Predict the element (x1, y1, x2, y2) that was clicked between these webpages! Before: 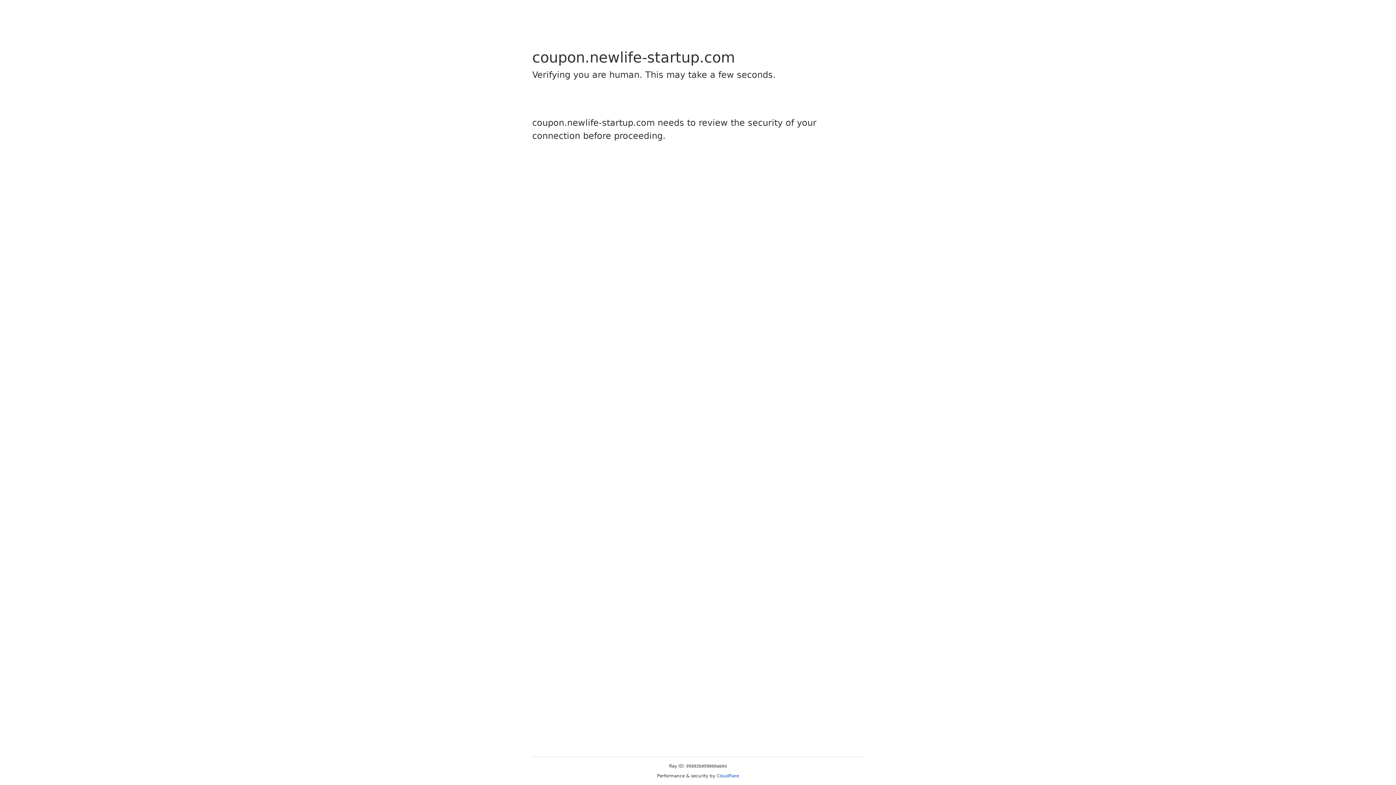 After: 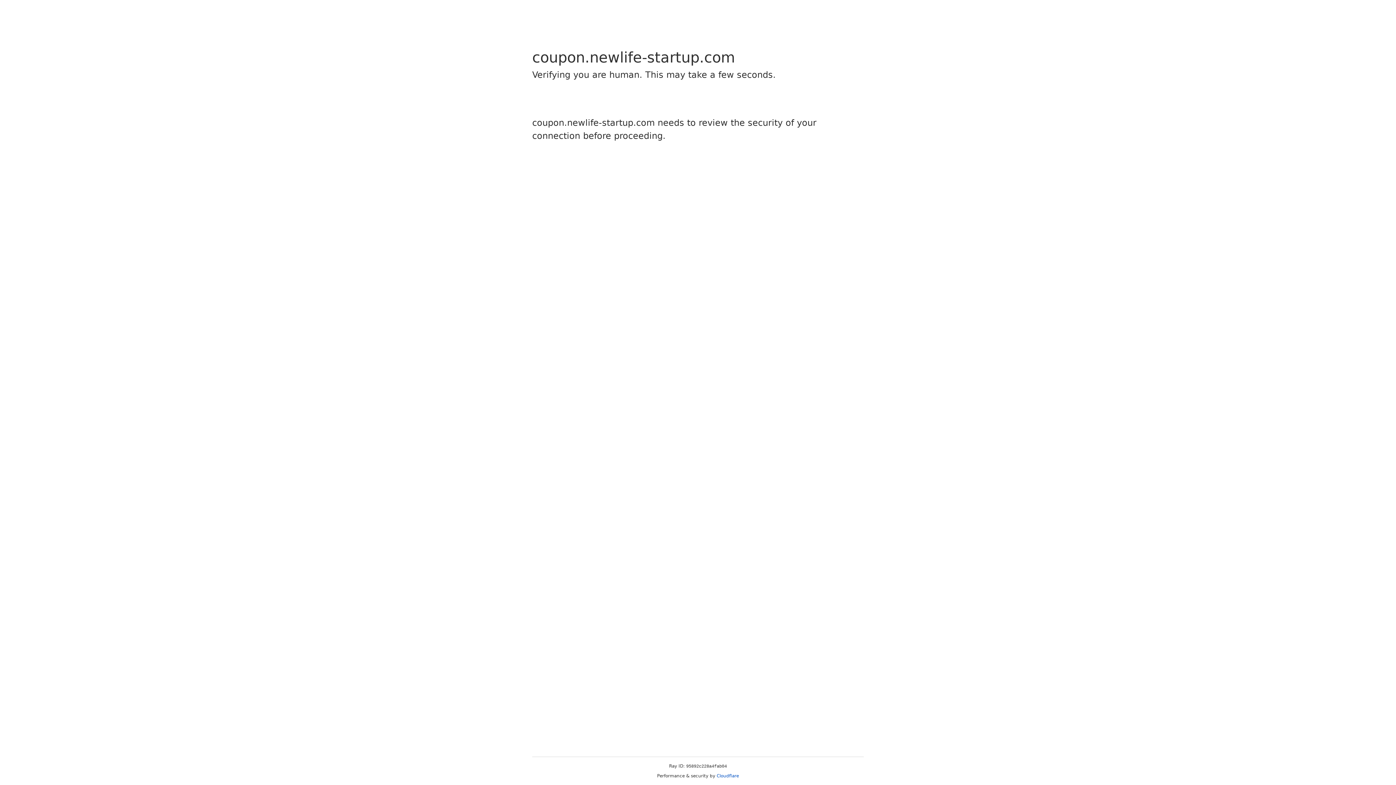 Action: bbox: (716, 773, 739, 778) label: Cloudflare